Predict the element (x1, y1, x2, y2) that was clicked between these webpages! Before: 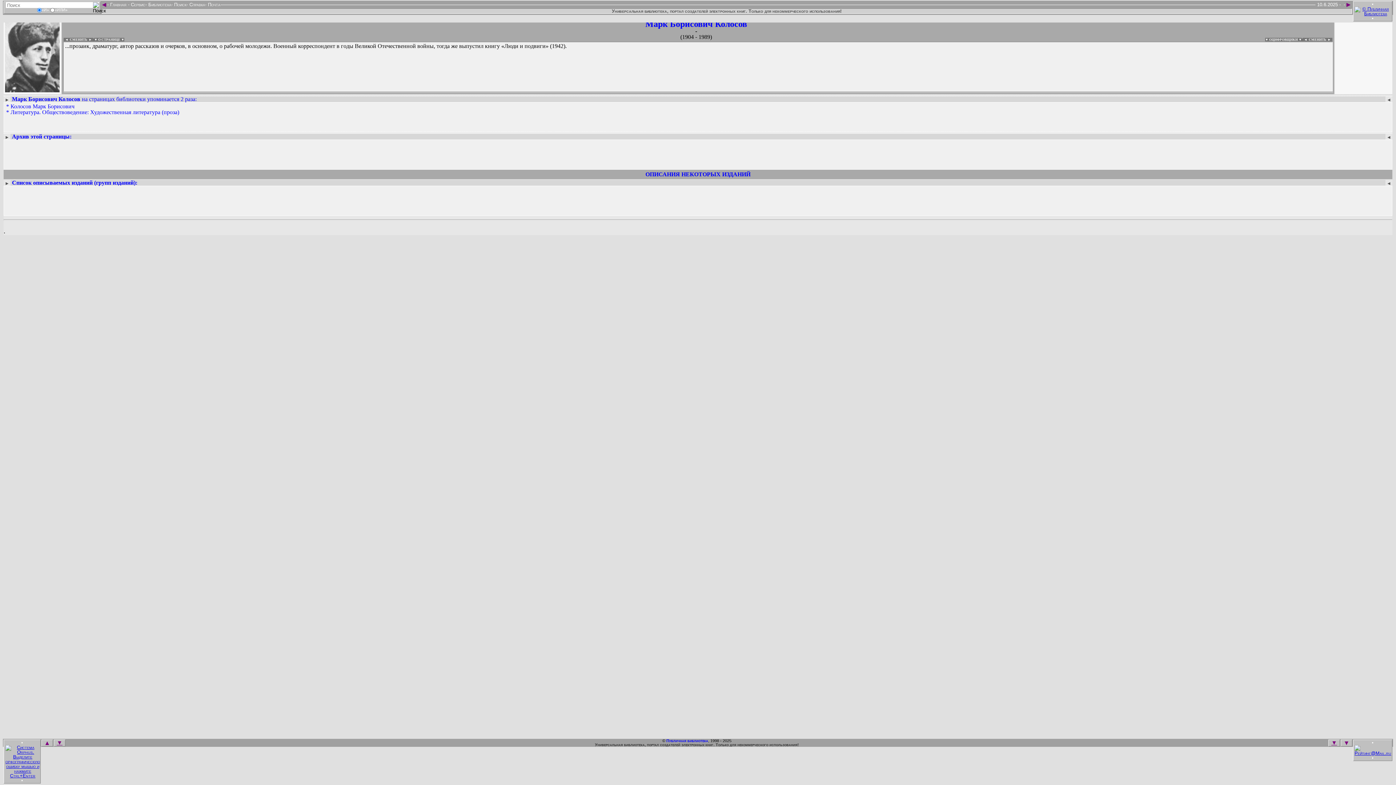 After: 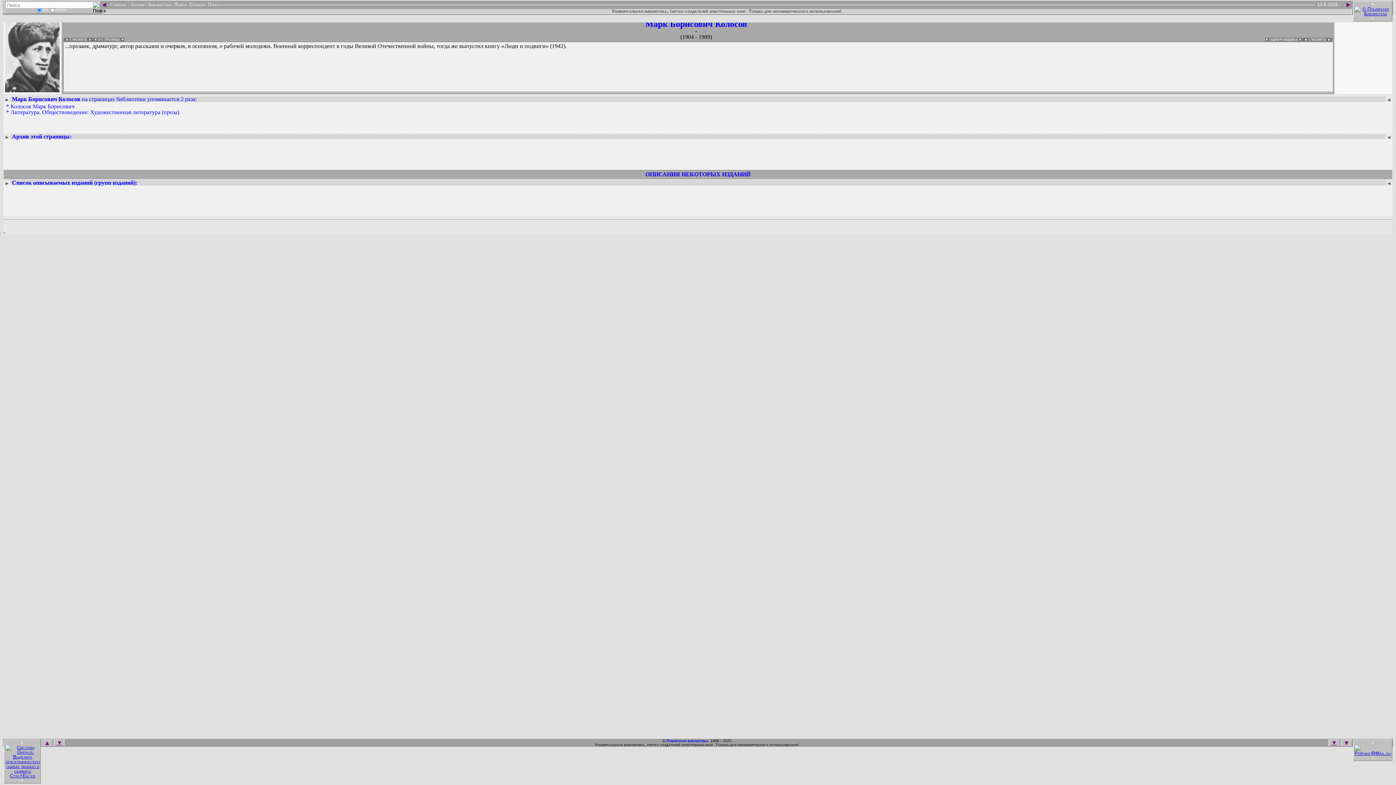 Action: bbox: (1345, 1, 1352, 8) label: ►